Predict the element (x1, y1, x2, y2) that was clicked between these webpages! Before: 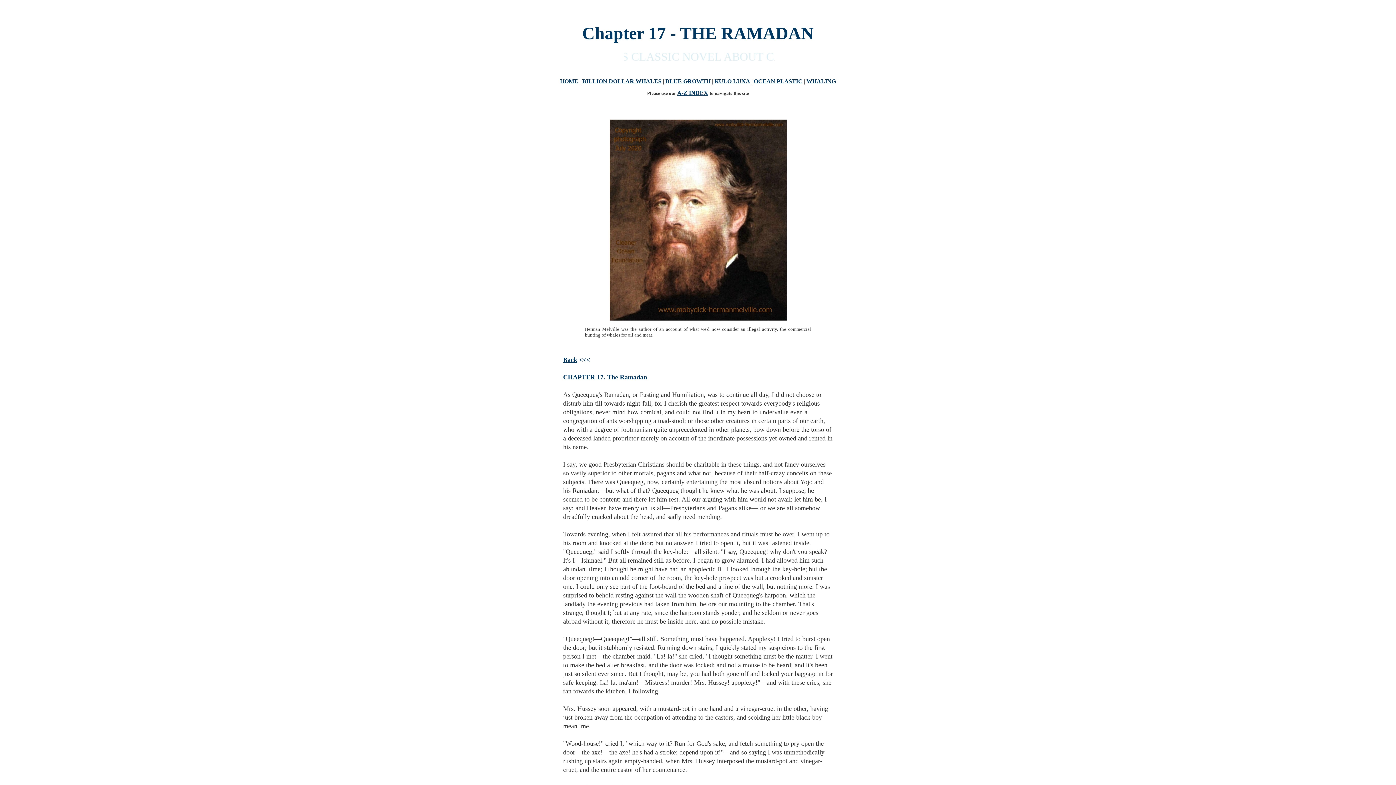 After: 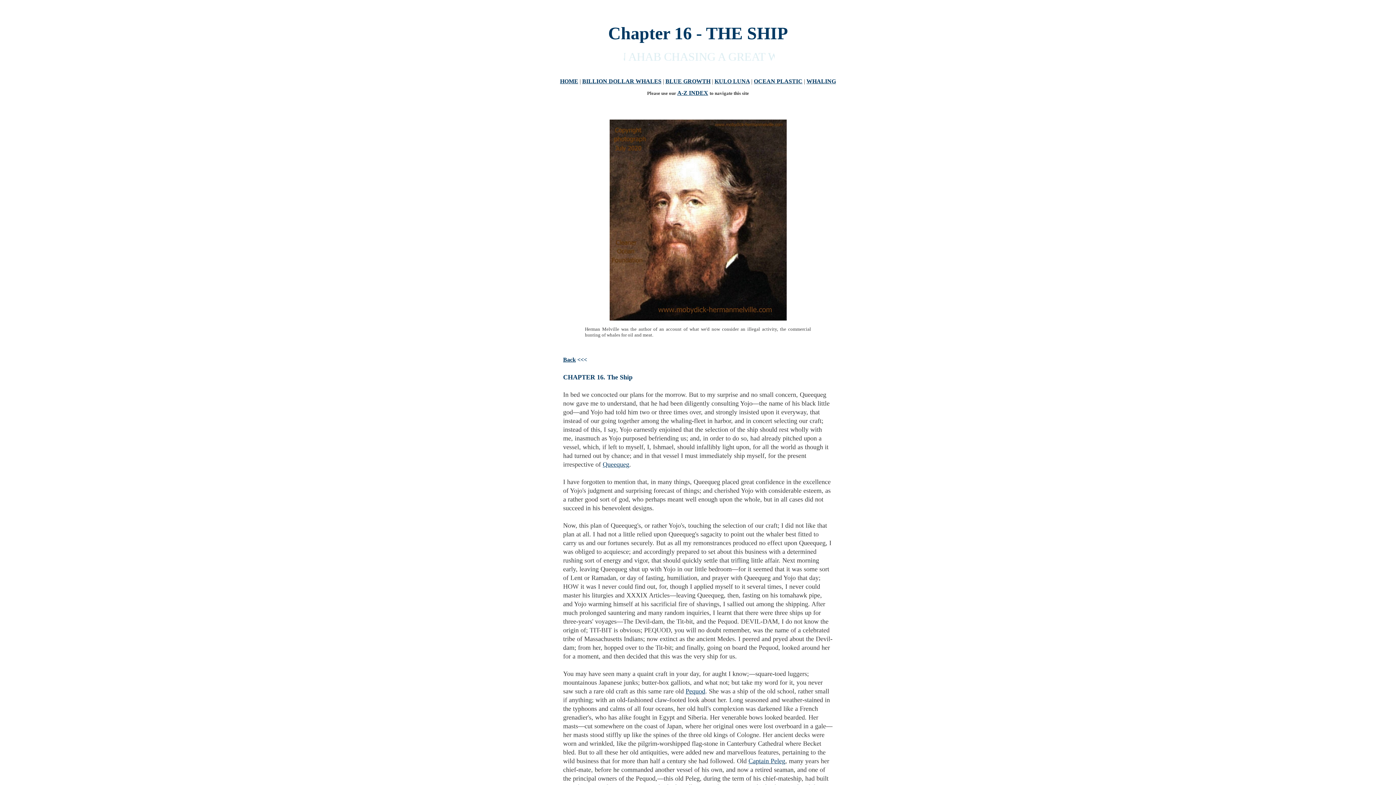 Action: bbox: (563, 356, 577, 363) label: Back